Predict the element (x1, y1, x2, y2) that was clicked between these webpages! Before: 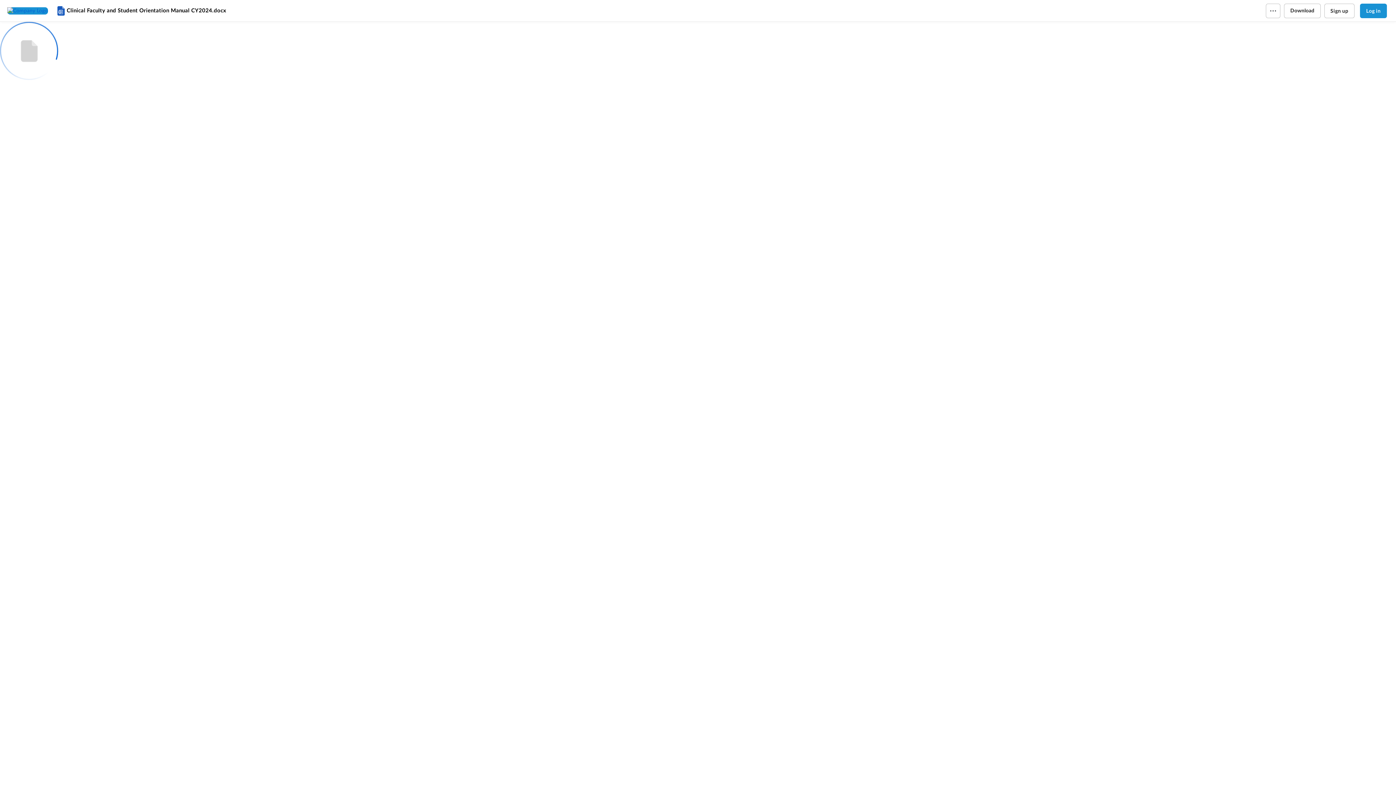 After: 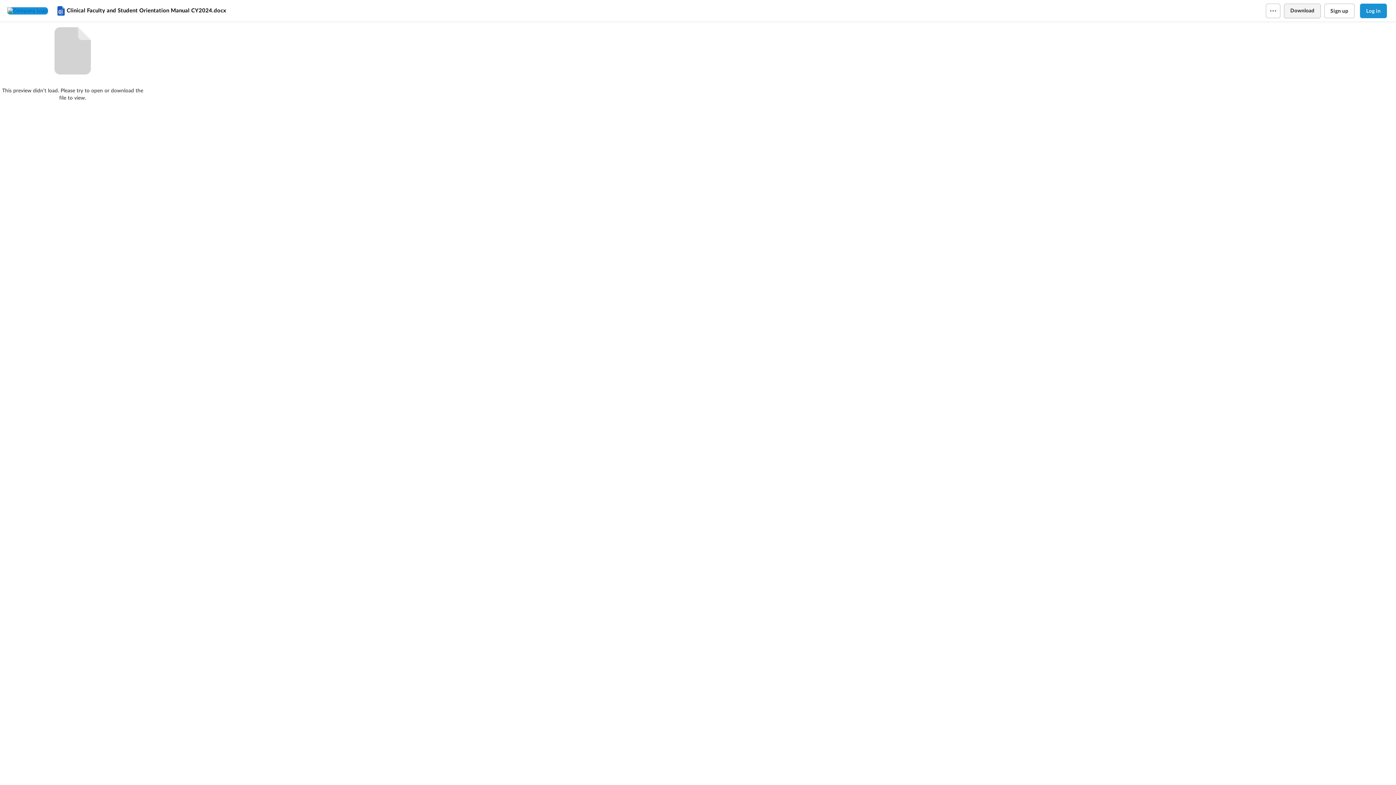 Action: bbox: (1284, 3, 1320, 18) label: Download